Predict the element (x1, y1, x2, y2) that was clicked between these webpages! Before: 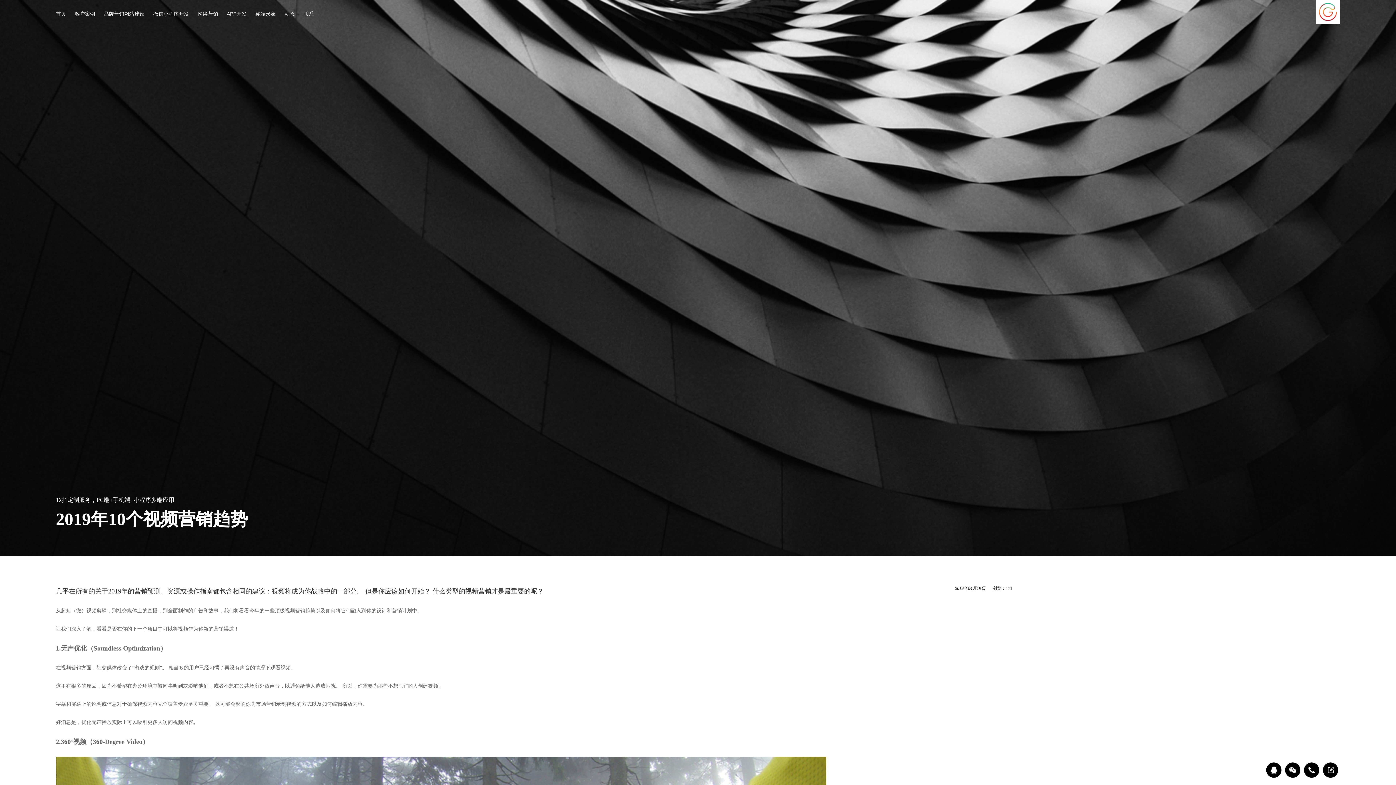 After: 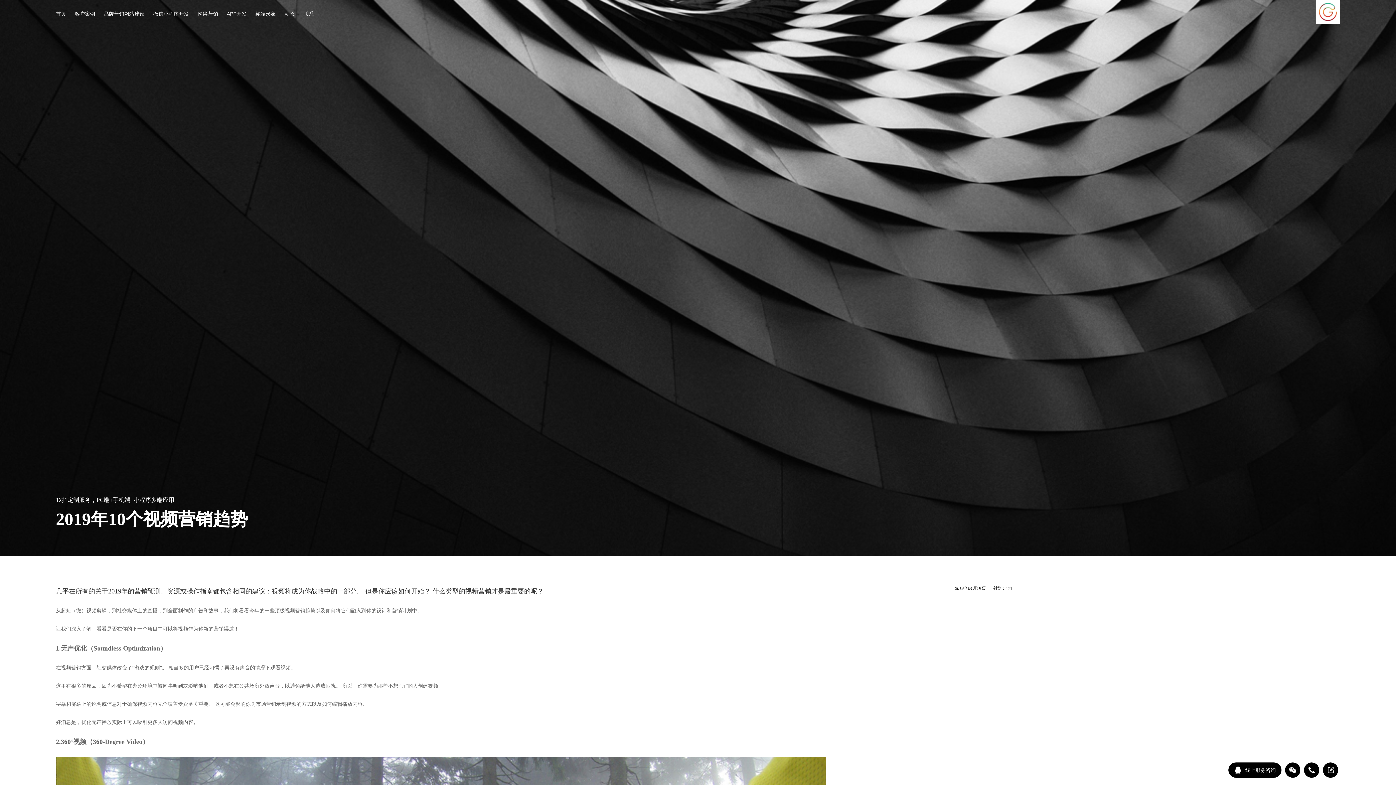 Action: bbox: (1266, 762, 1281, 778)